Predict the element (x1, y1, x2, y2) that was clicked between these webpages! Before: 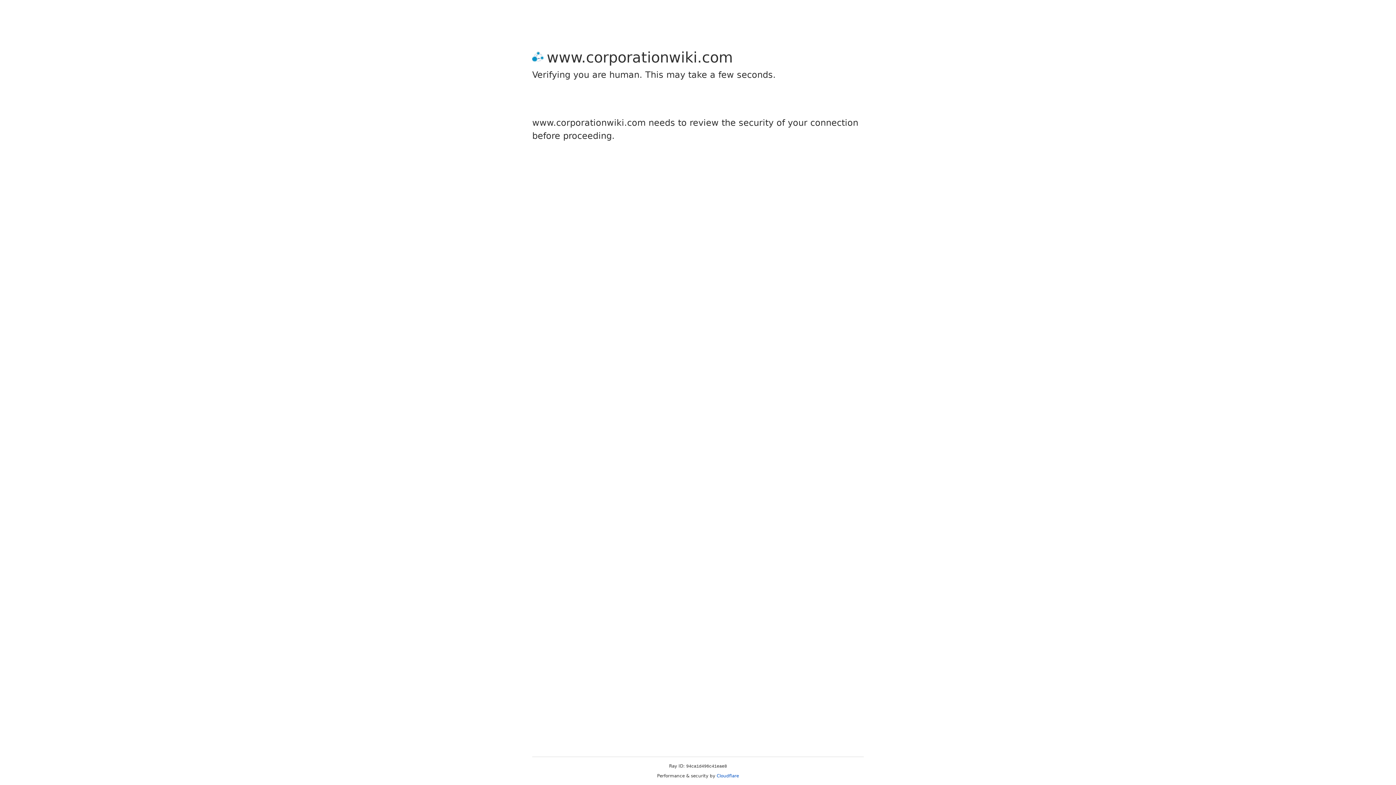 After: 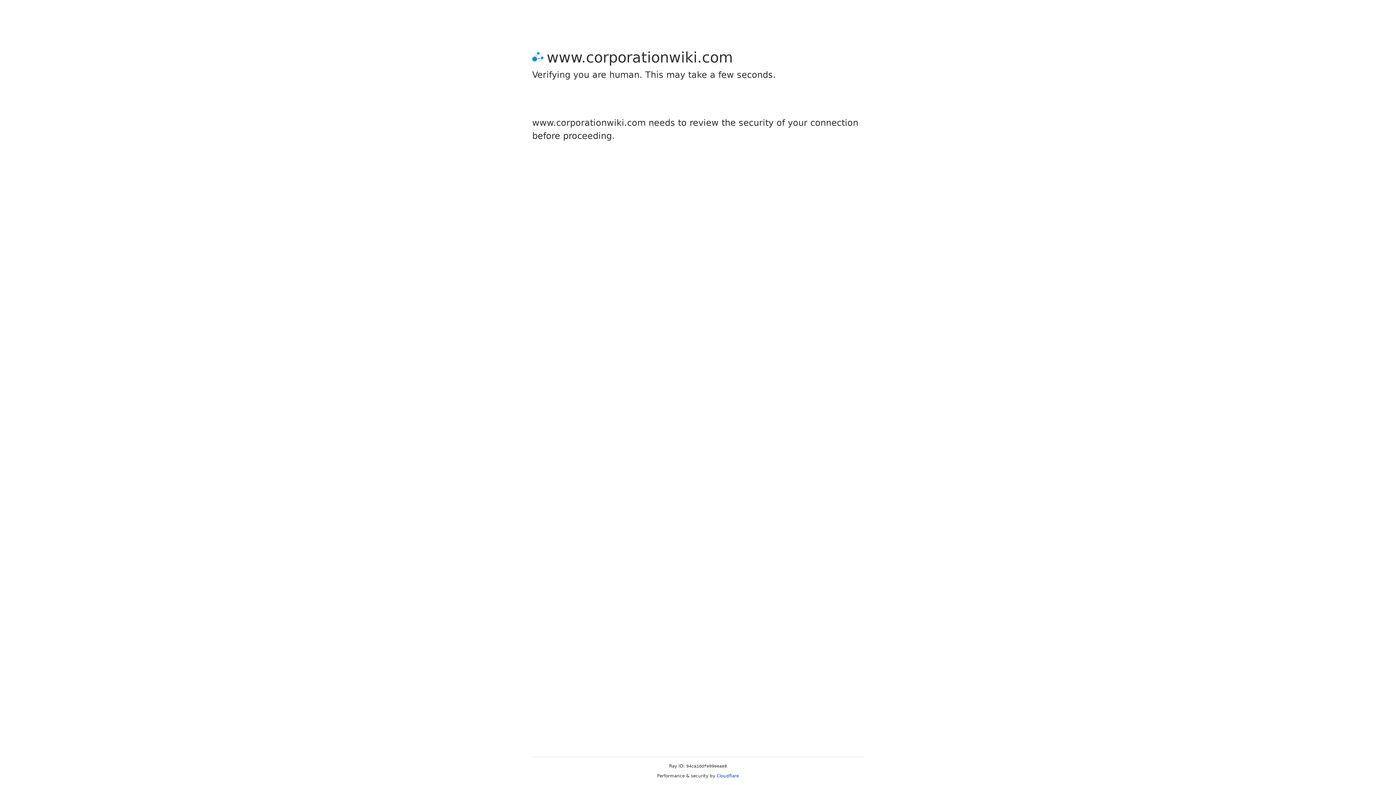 Action: bbox: (716, 773, 739, 778) label: Cloudflare